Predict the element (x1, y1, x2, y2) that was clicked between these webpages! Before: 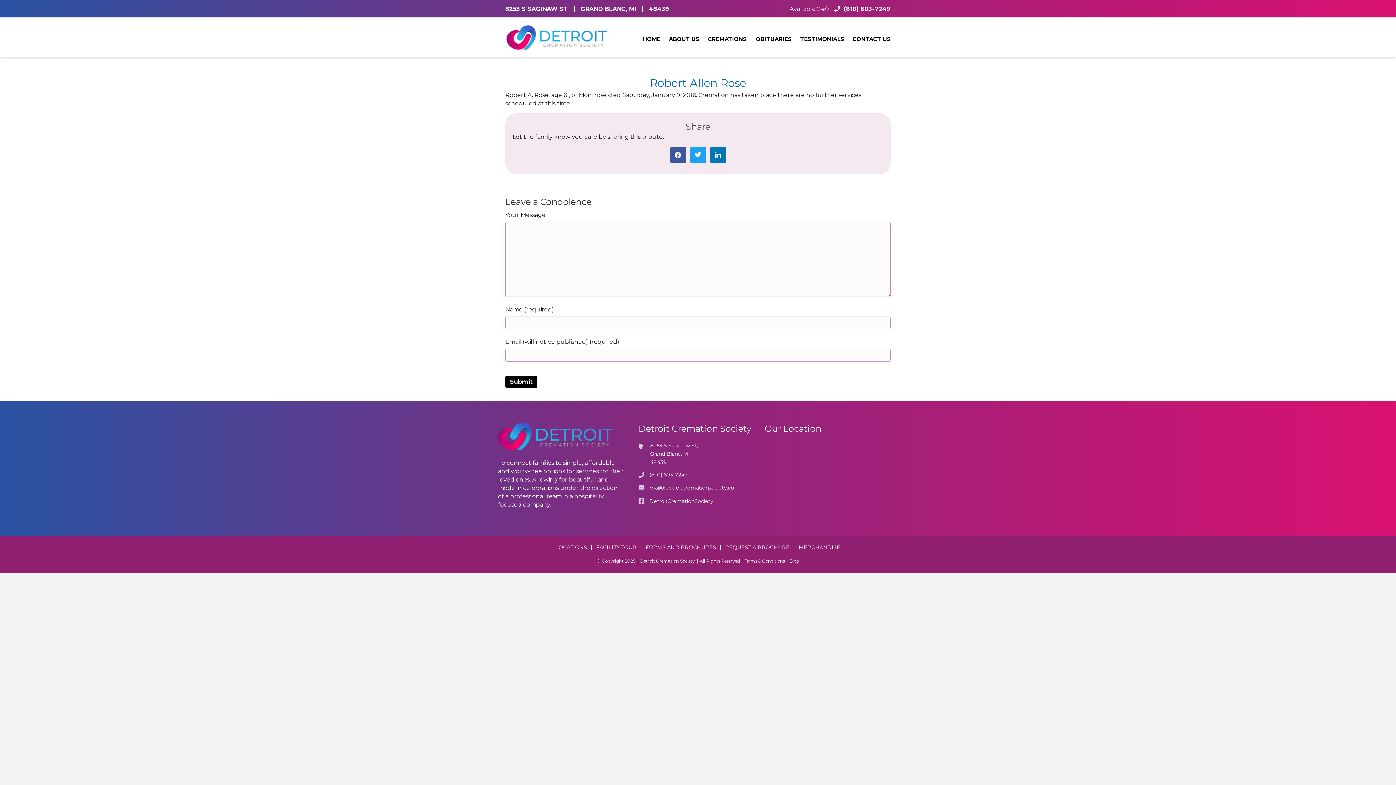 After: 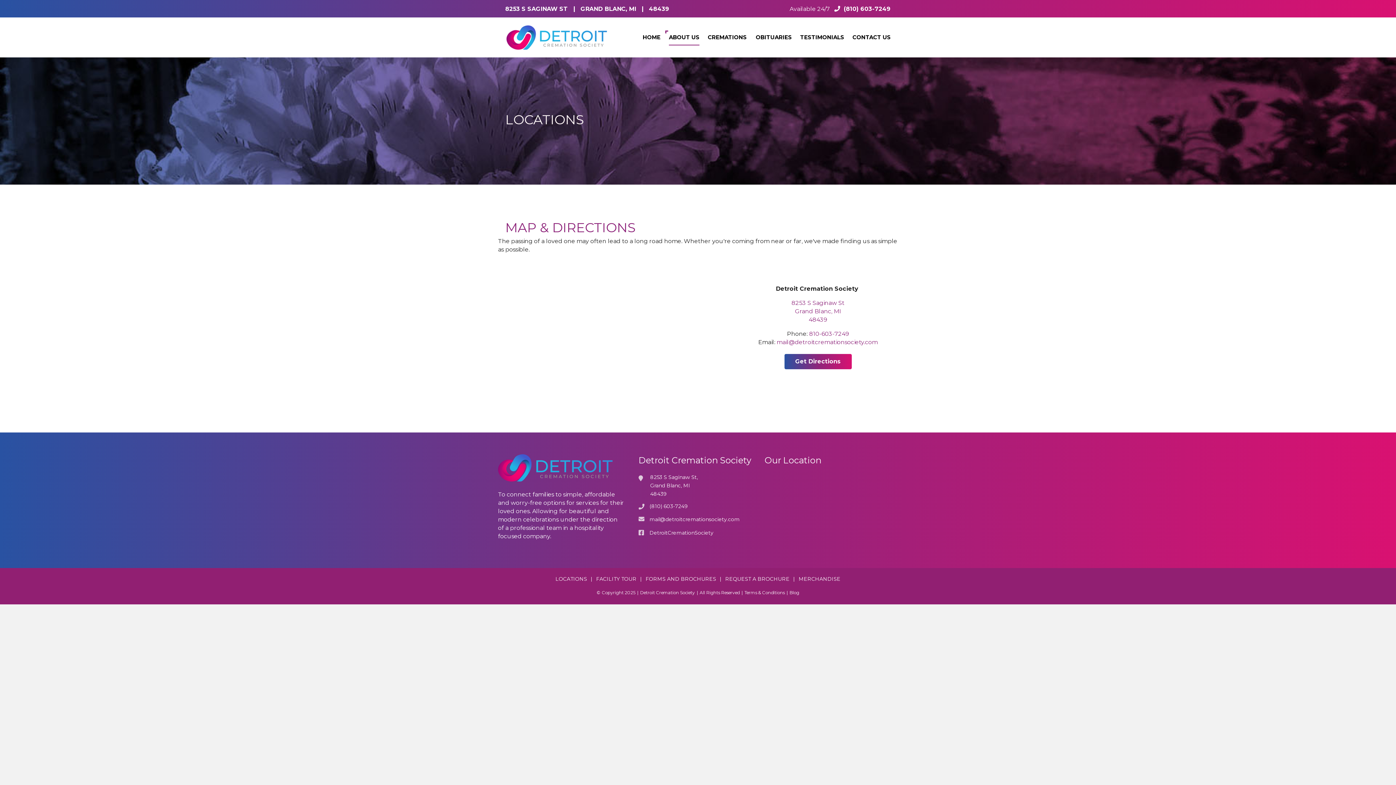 Action: bbox: (555, 544, 587, 551) label: LOCATIONS